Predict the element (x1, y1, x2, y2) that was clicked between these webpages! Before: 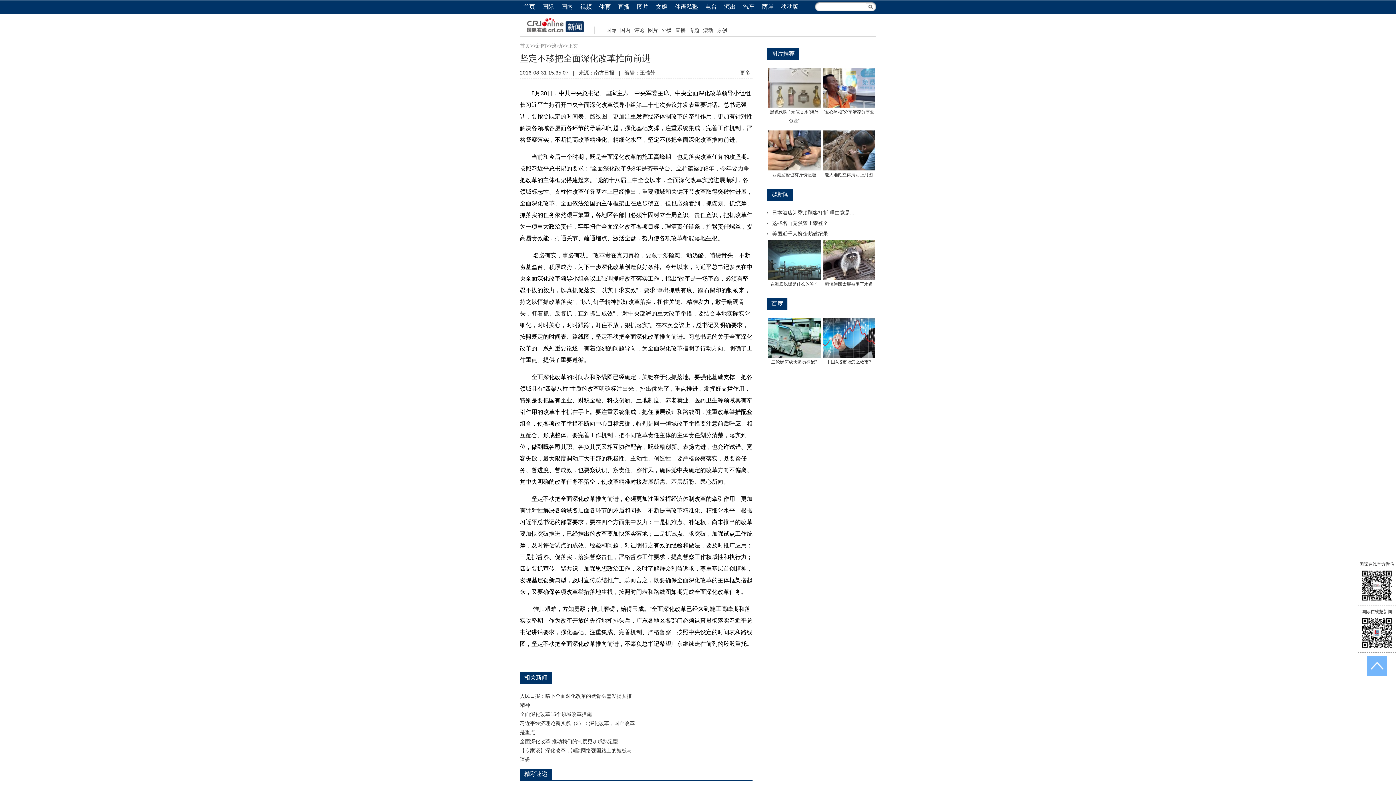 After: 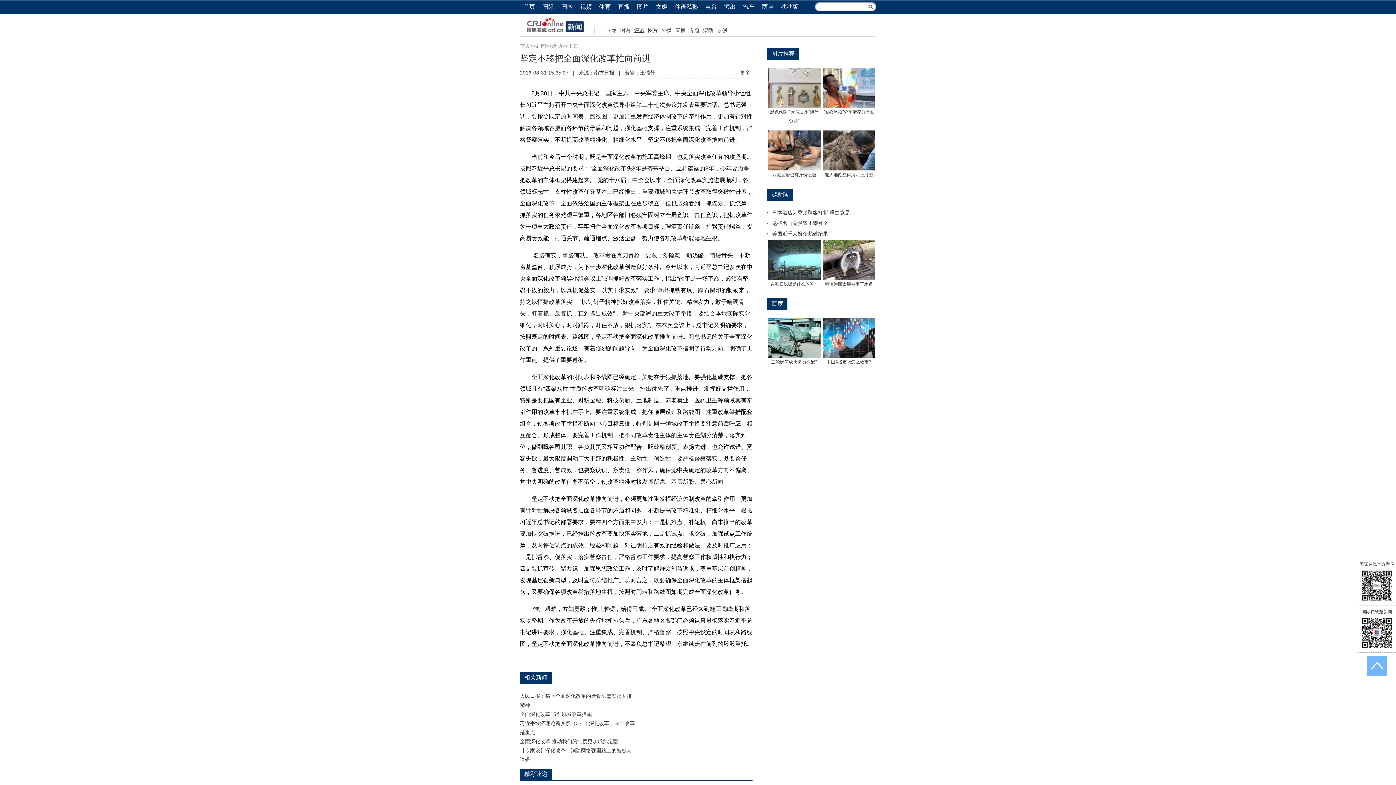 Action: label: 评论 bbox: (634, 27, 644, 33)